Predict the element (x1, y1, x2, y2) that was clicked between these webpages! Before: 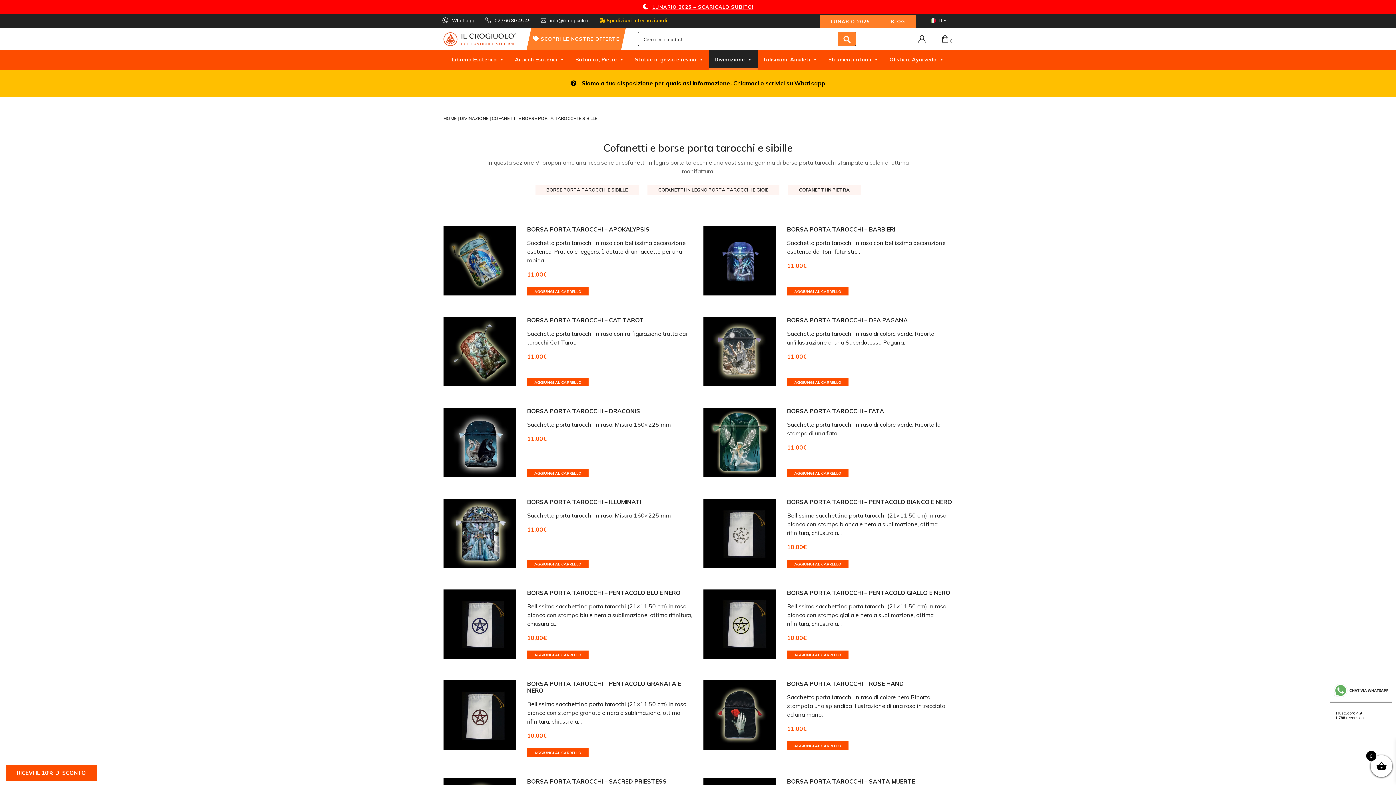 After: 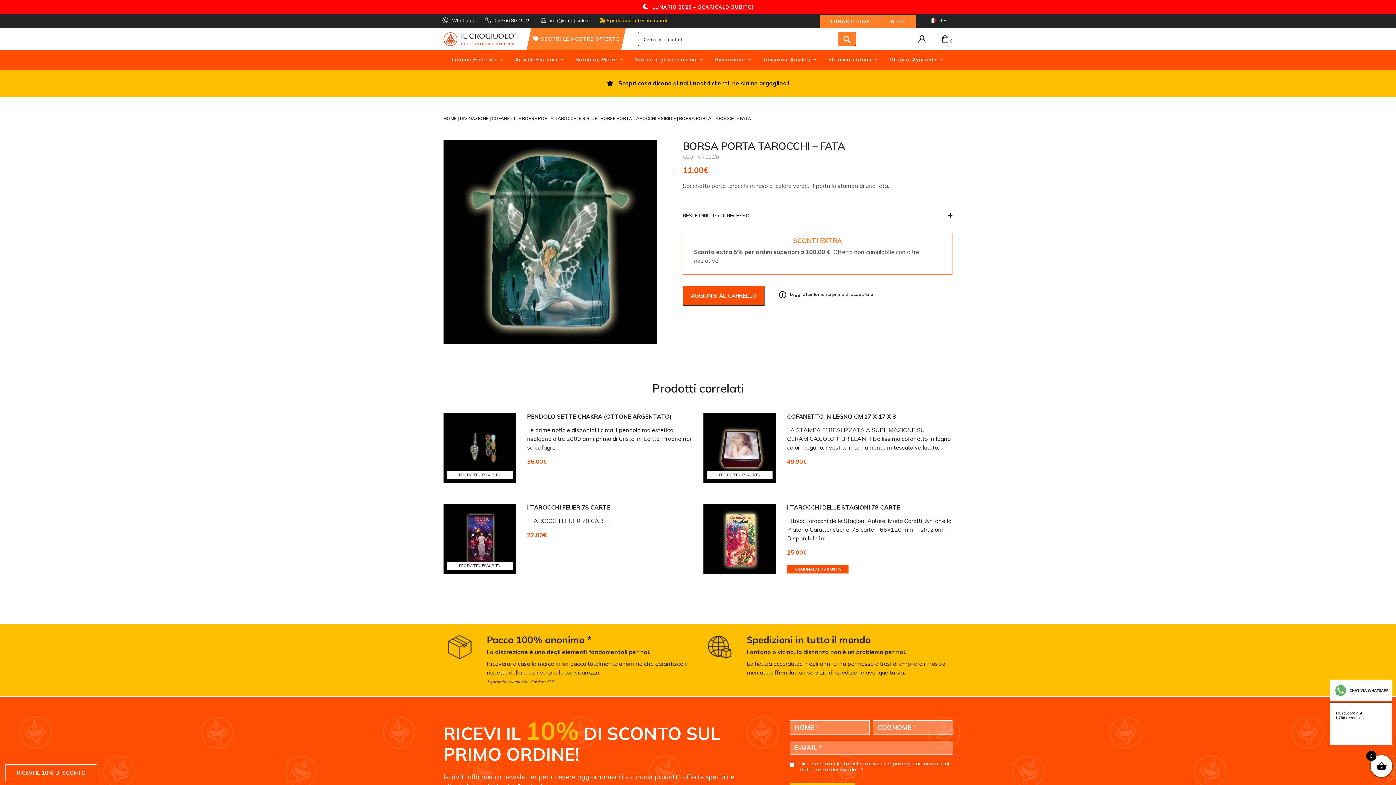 Action: label: BORSA PORTA TAROCCHI – FATA

Sacchetto porta tarocchi in raso di colore verde. Riporta la stampa di una fata.

11,00€ bbox: (703, 407, 952, 480)